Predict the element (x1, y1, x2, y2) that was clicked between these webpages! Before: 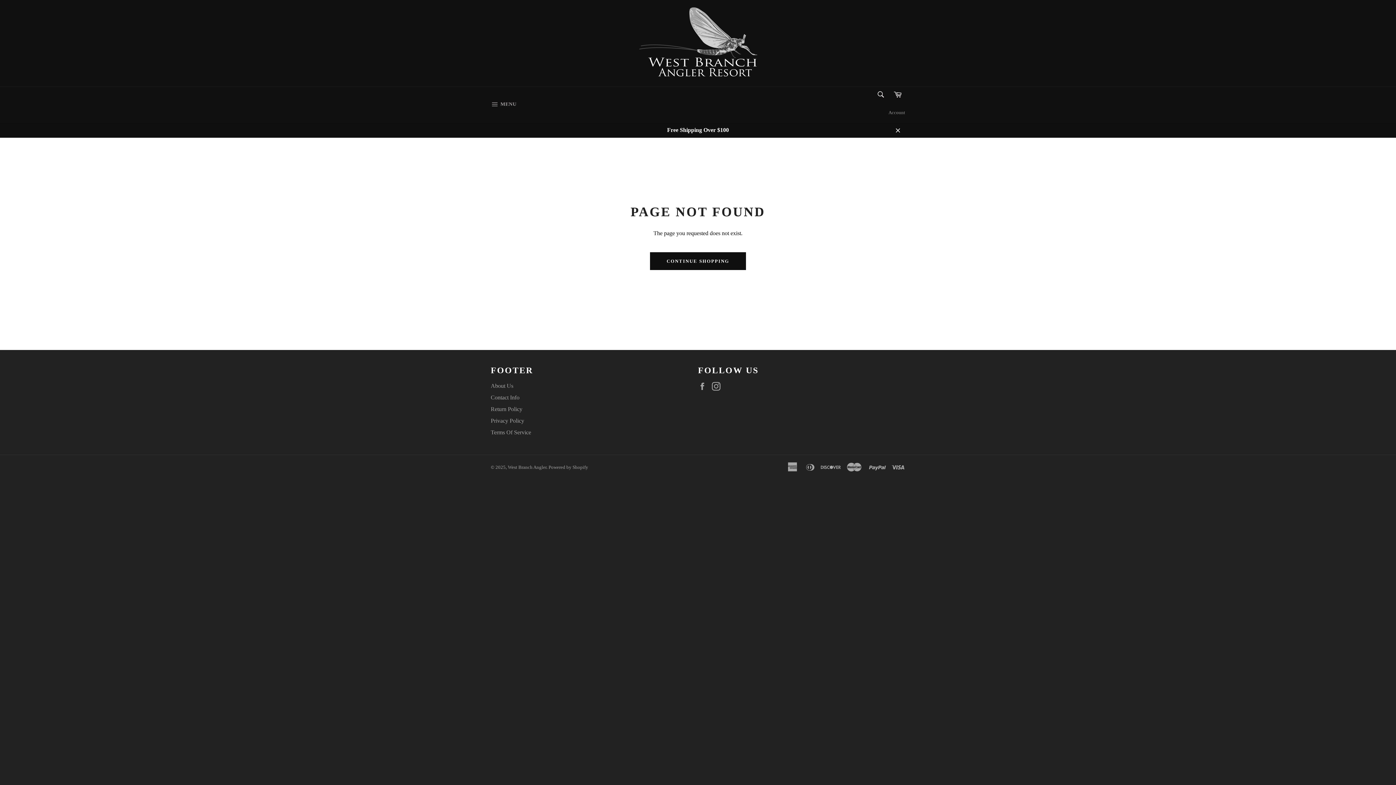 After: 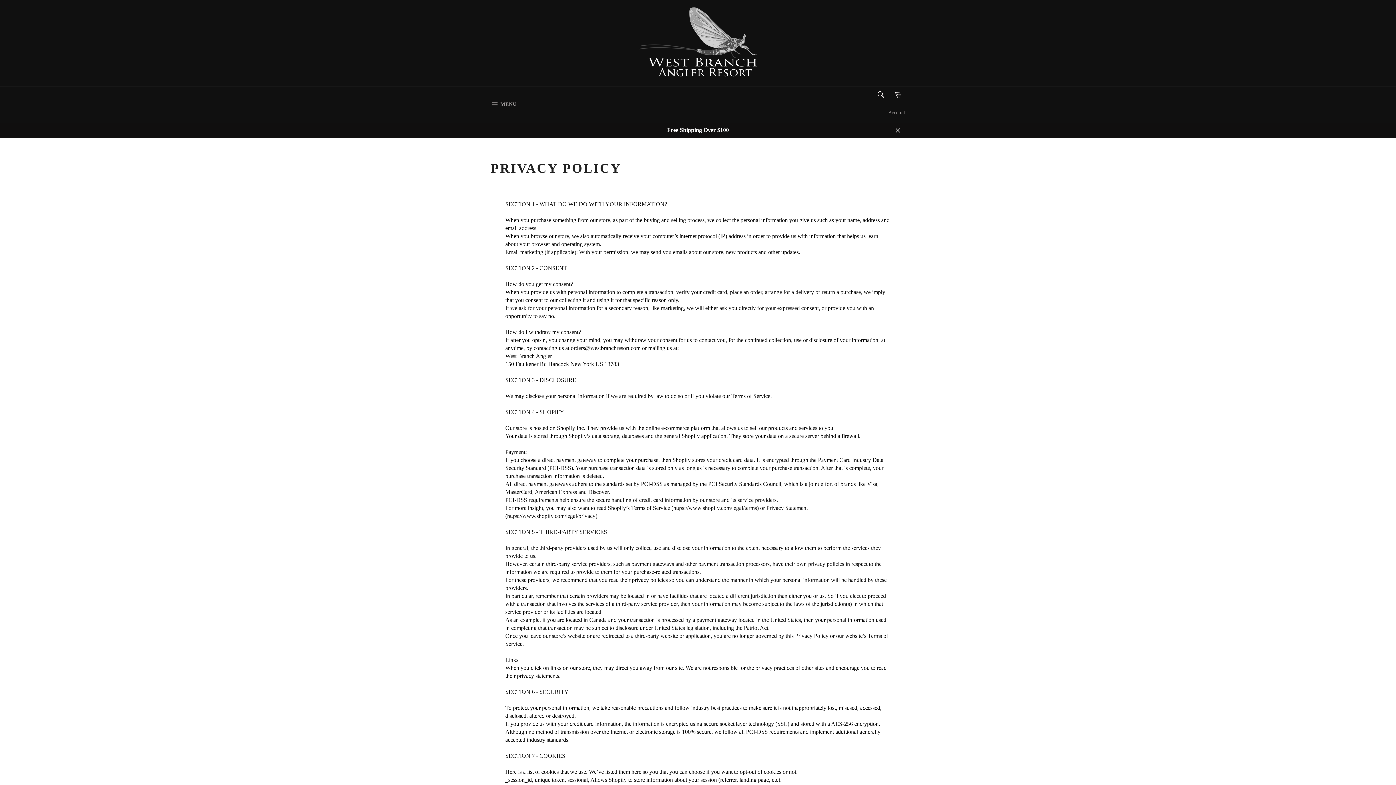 Action: bbox: (490, 417, 524, 423) label: Privacy Policy